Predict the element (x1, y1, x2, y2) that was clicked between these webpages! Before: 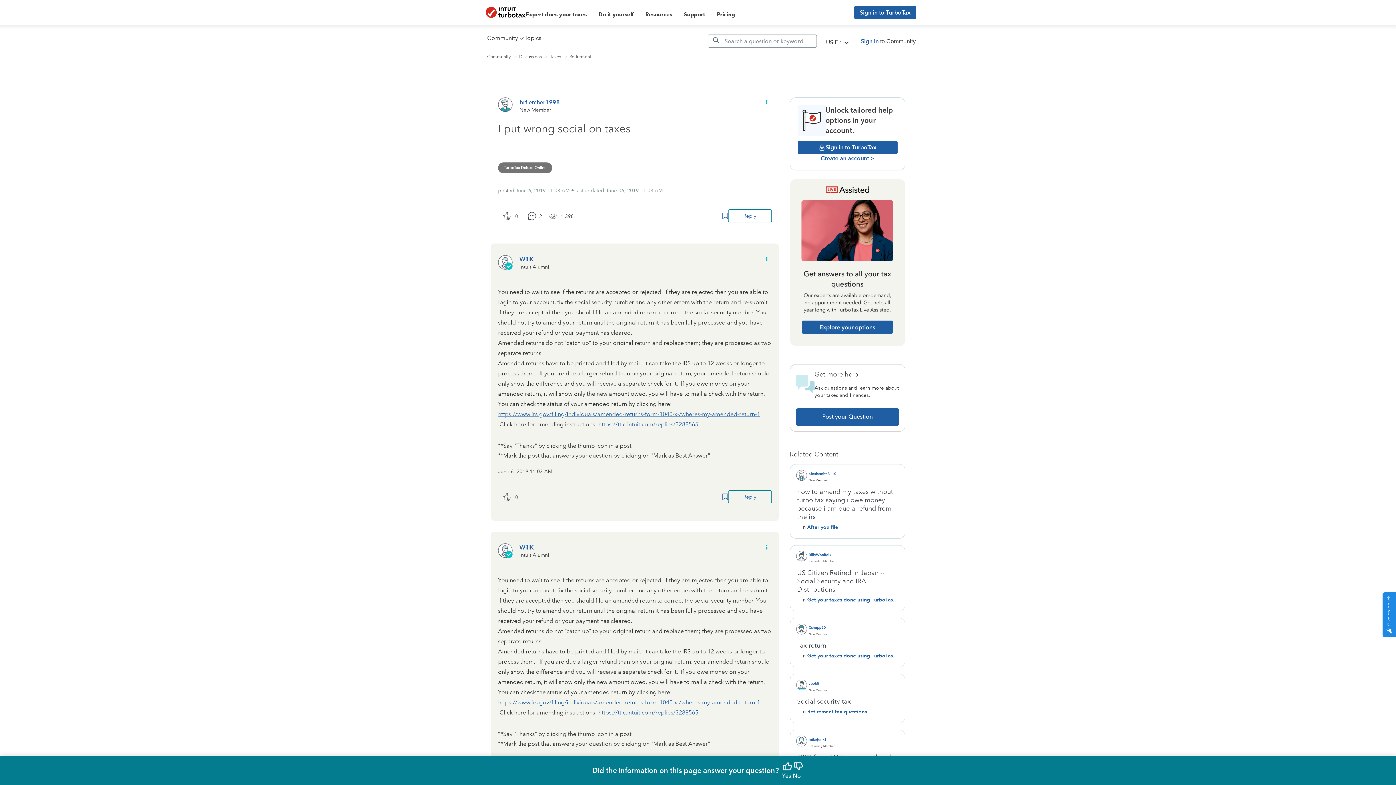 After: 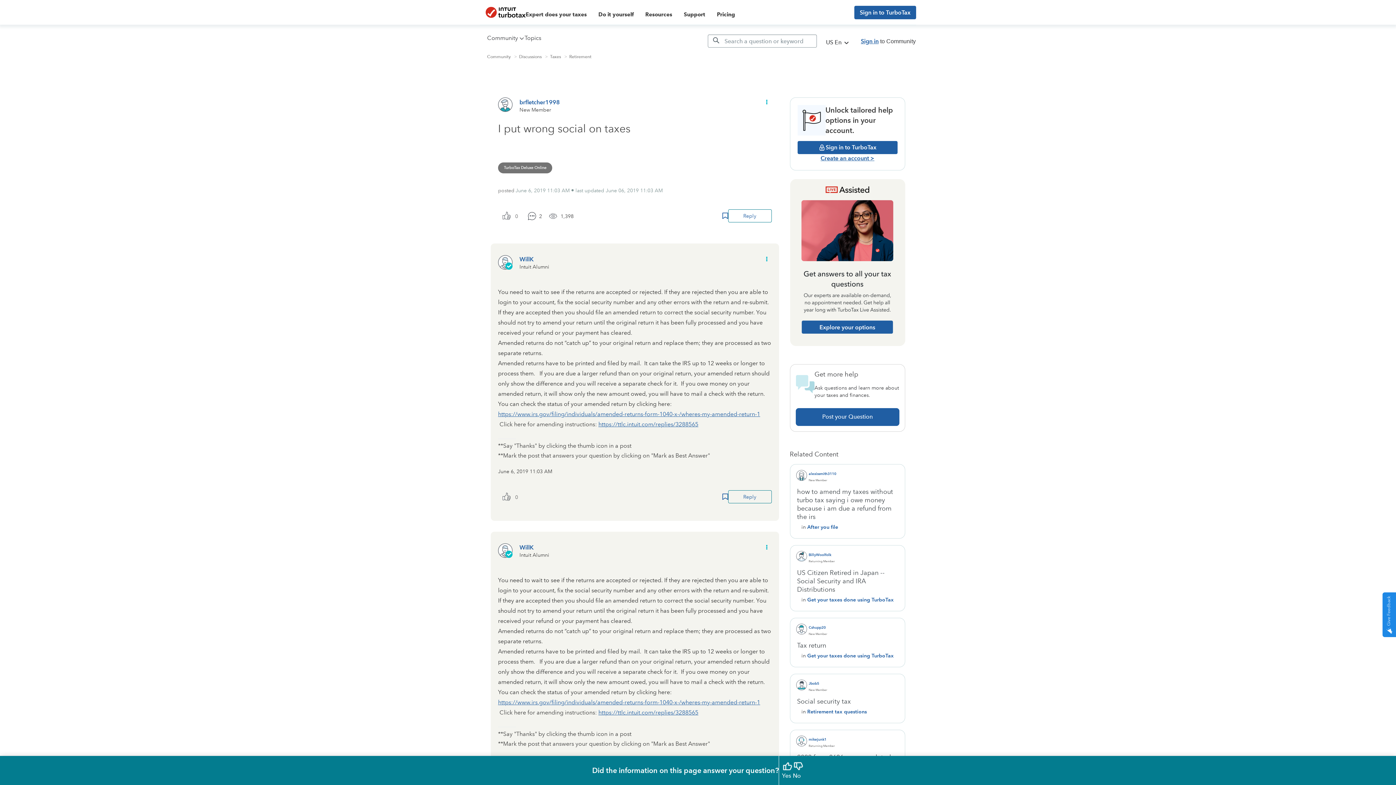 Action: bbox: (598, 709, 698, 716) label: https://ttlc.intuit.com/replies/3288565